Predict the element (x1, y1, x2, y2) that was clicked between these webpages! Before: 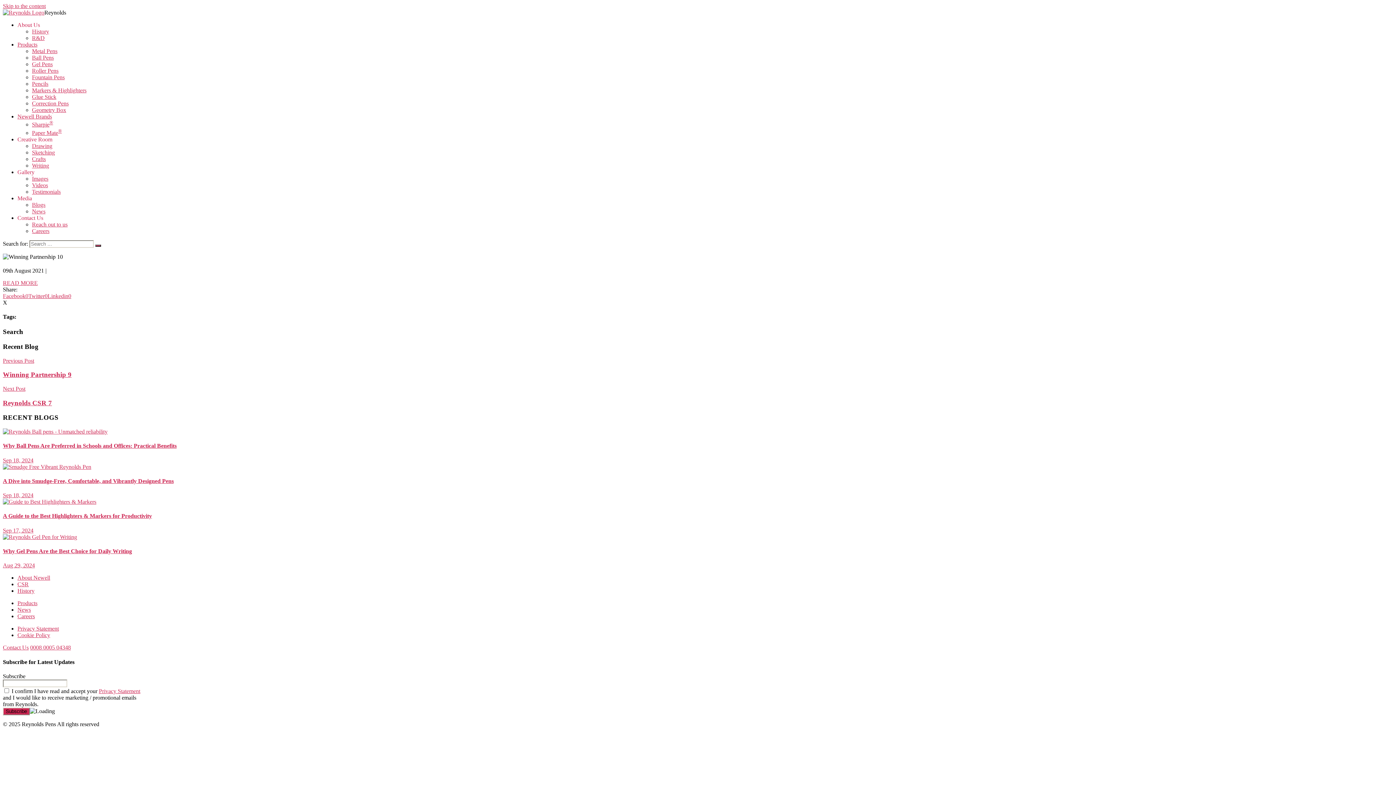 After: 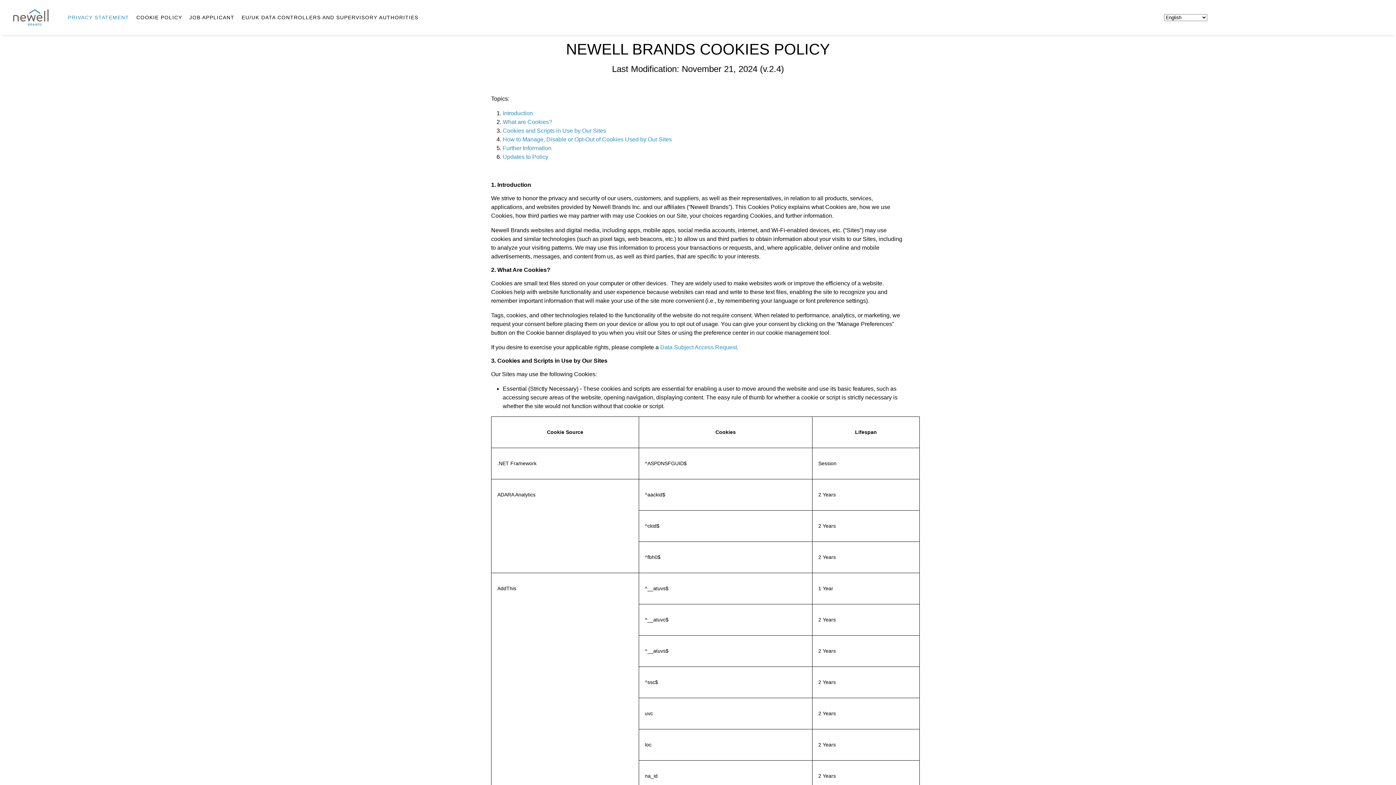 Action: label: Cookie Policy bbox: (17, 632, 50, 638)